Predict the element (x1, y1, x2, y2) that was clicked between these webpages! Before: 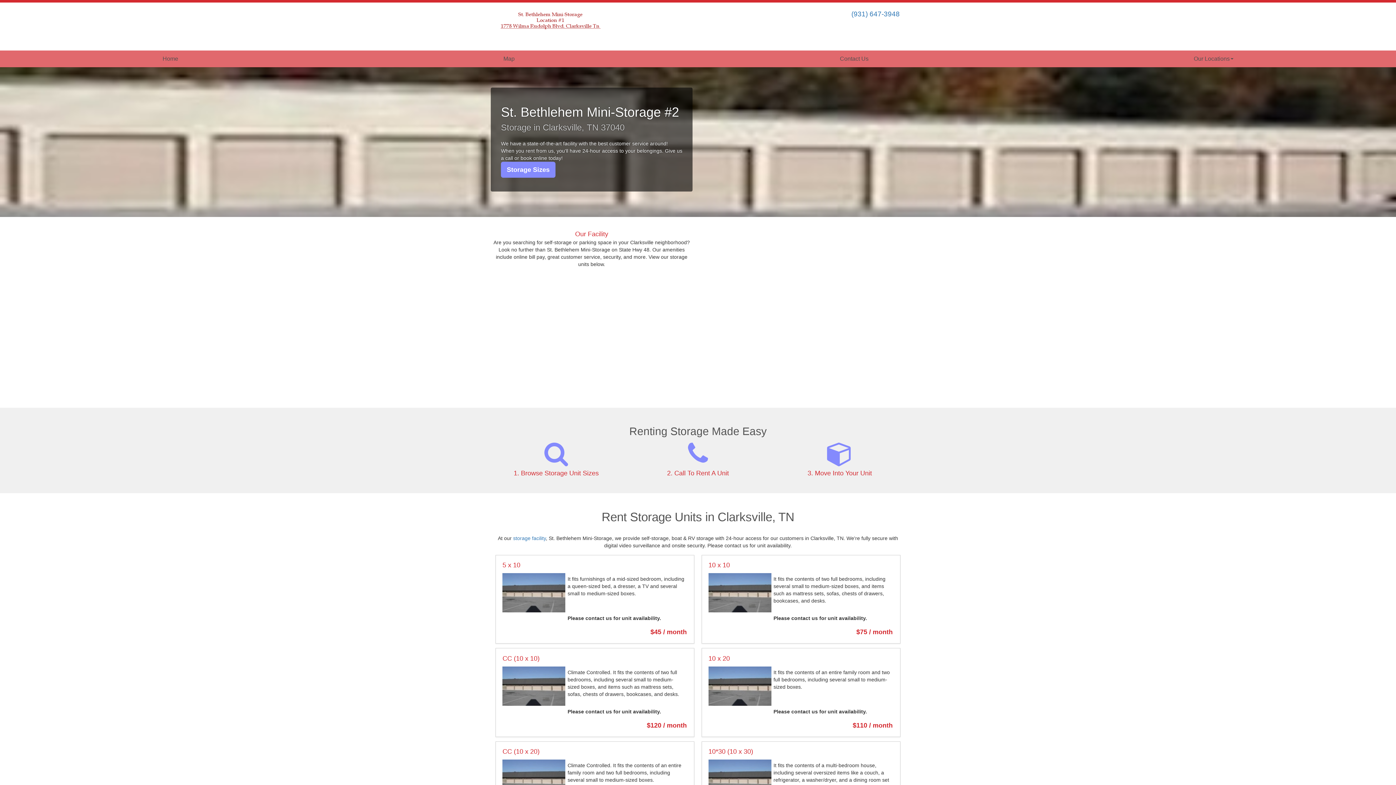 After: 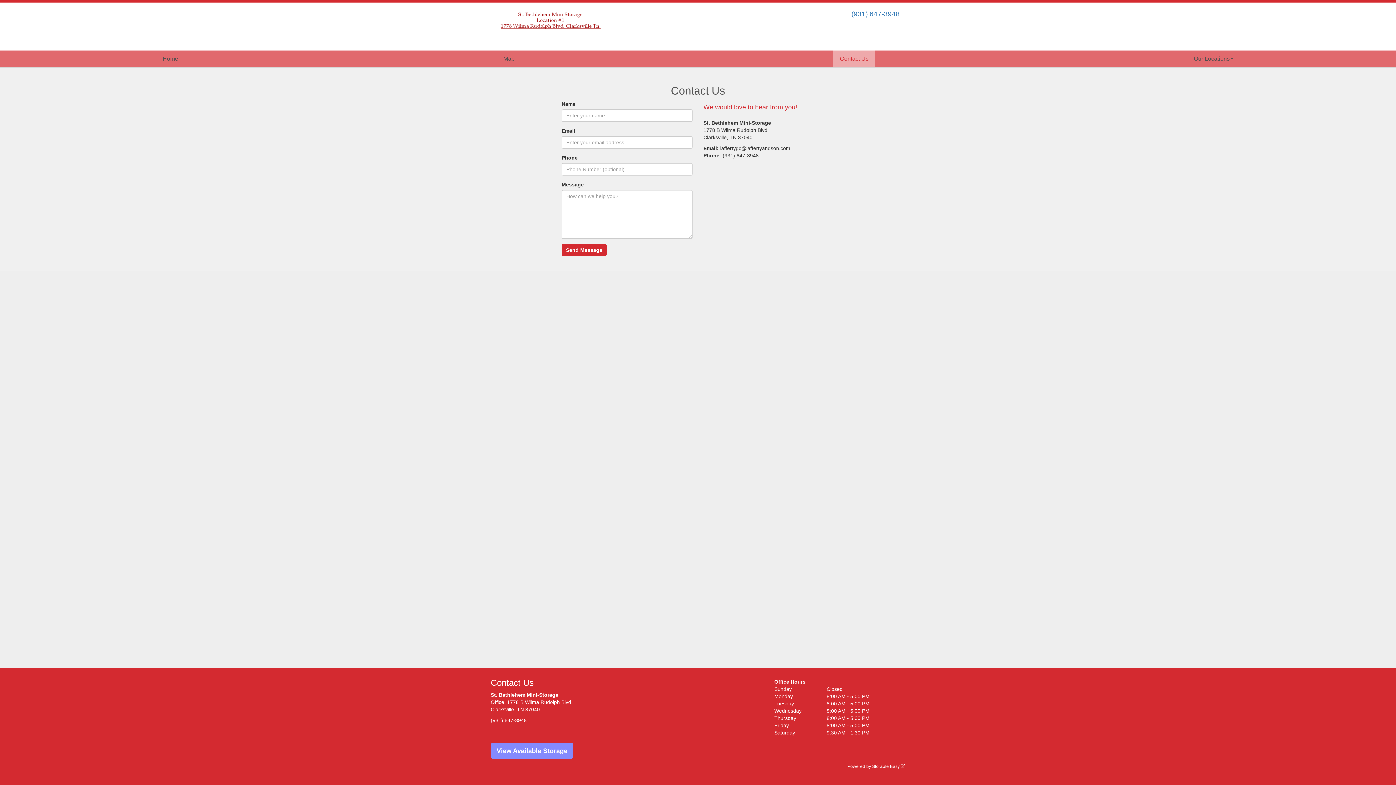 Action: bbox: (833, 50, 875, 67) label: Contact Us